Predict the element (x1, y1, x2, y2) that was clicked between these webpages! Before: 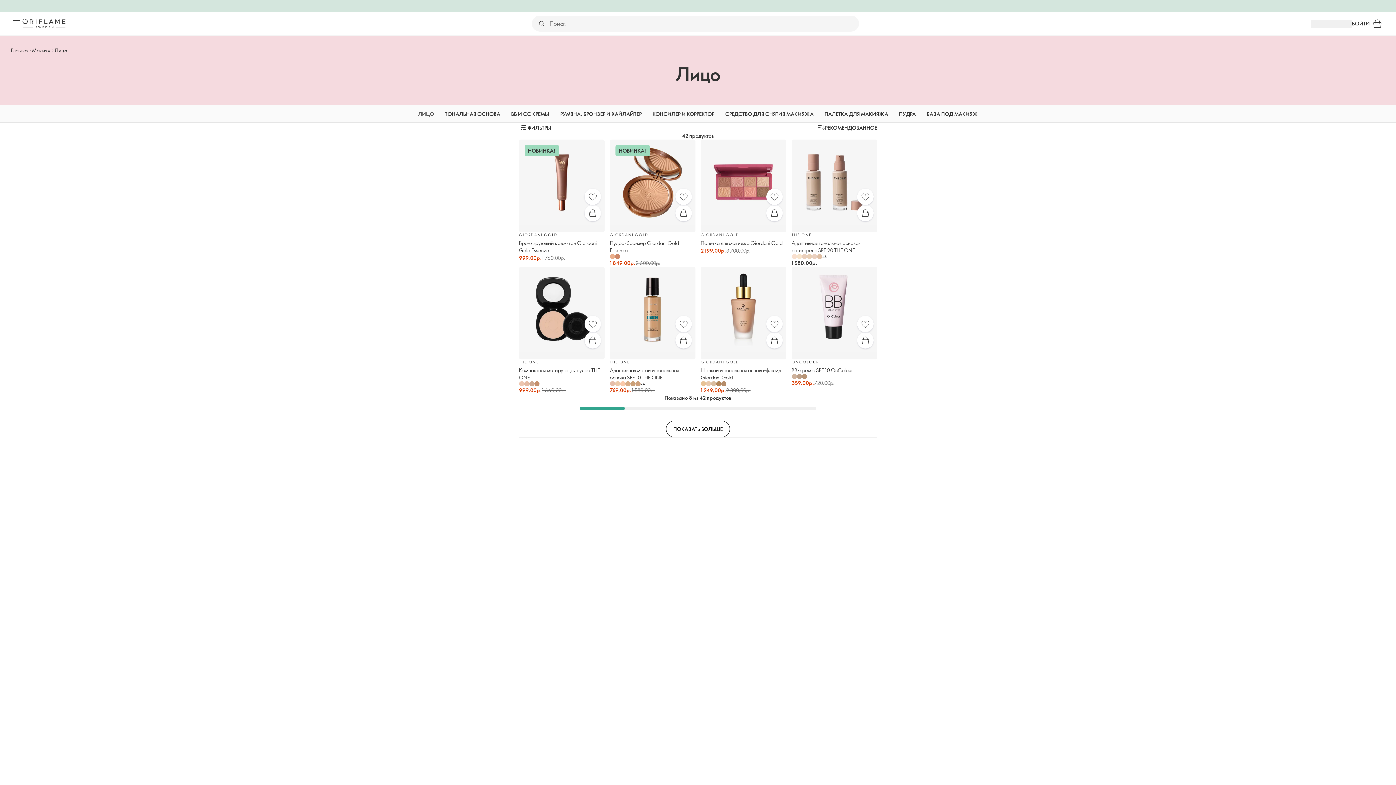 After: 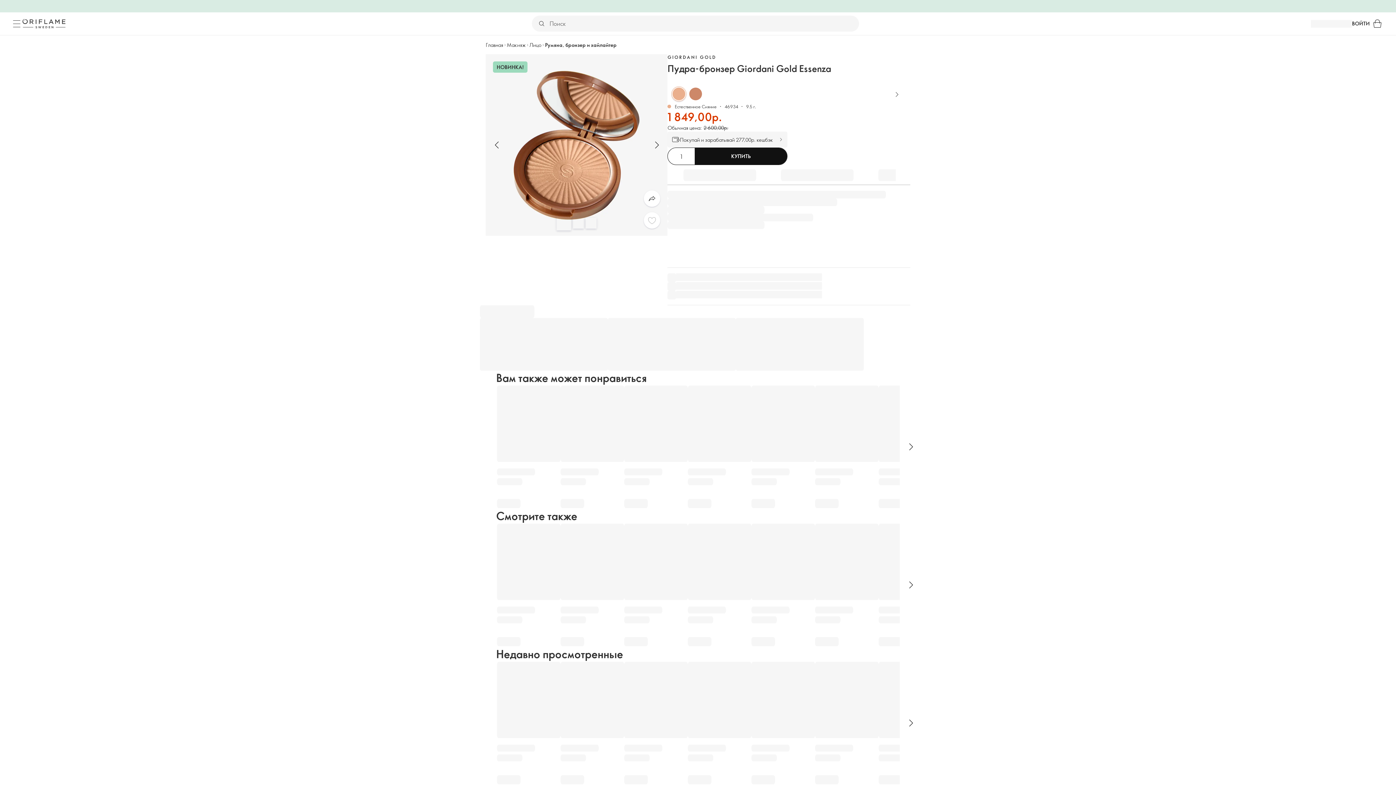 Action: bbox: (675, 205, 691, 221) label: Быстрая покупка